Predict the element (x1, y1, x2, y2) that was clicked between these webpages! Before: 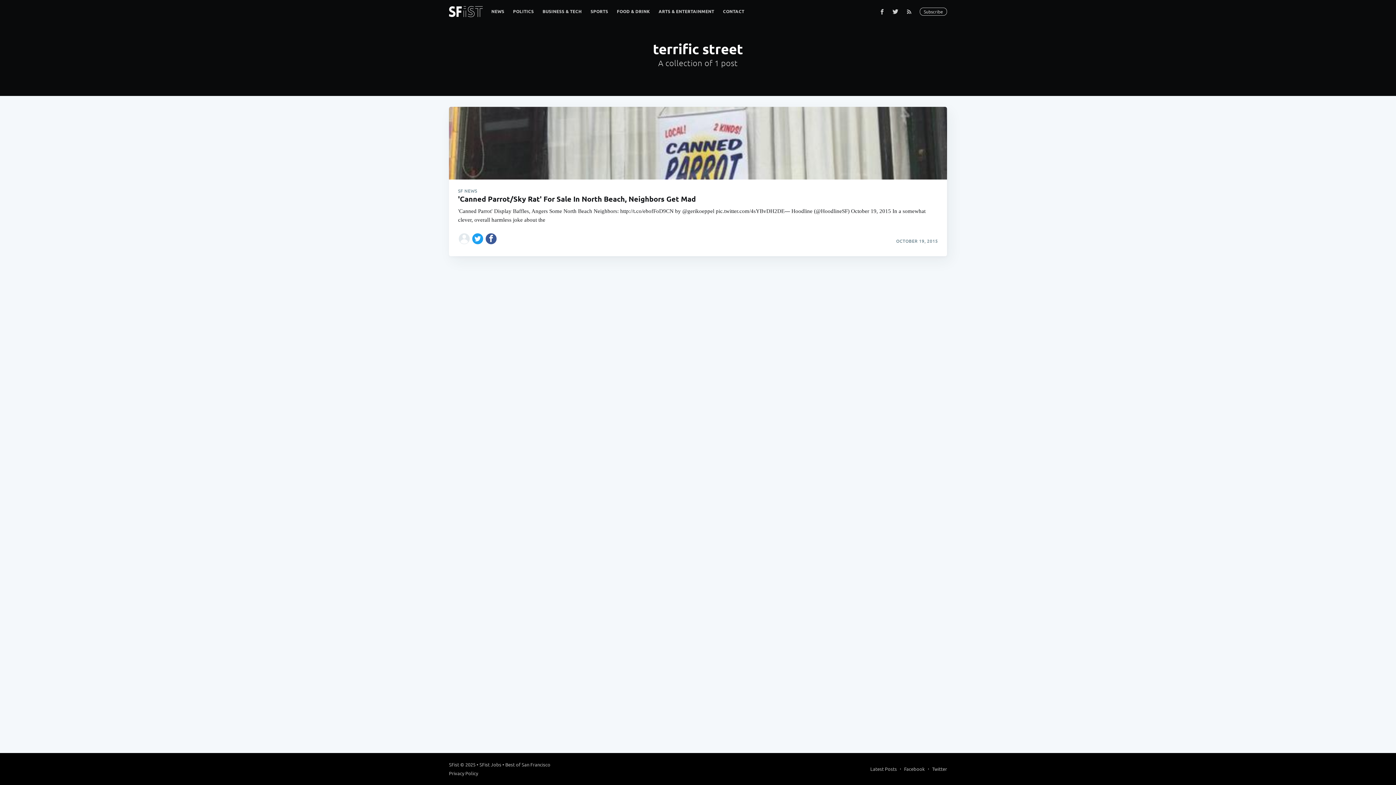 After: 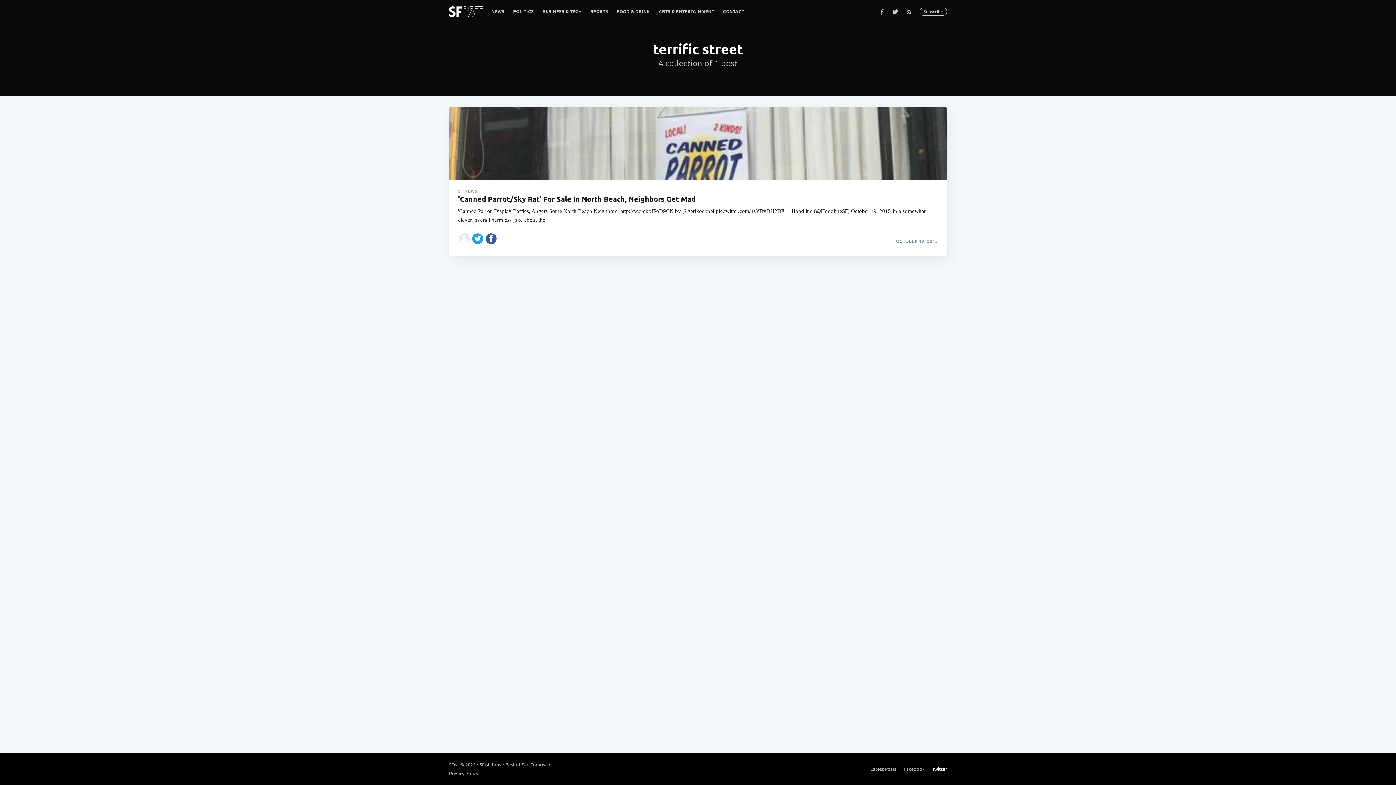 Action: bbox: (932, 765, 947, 773) label: Twitter